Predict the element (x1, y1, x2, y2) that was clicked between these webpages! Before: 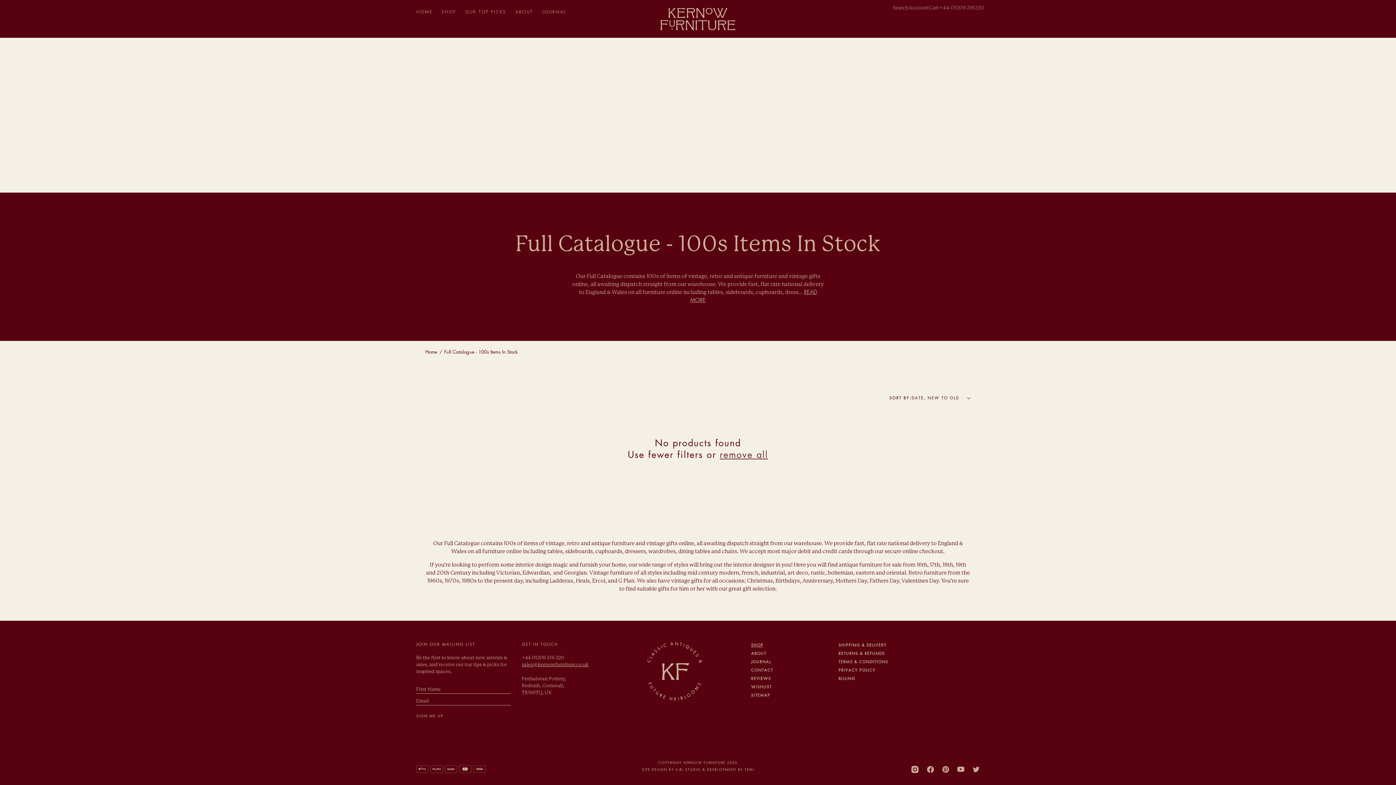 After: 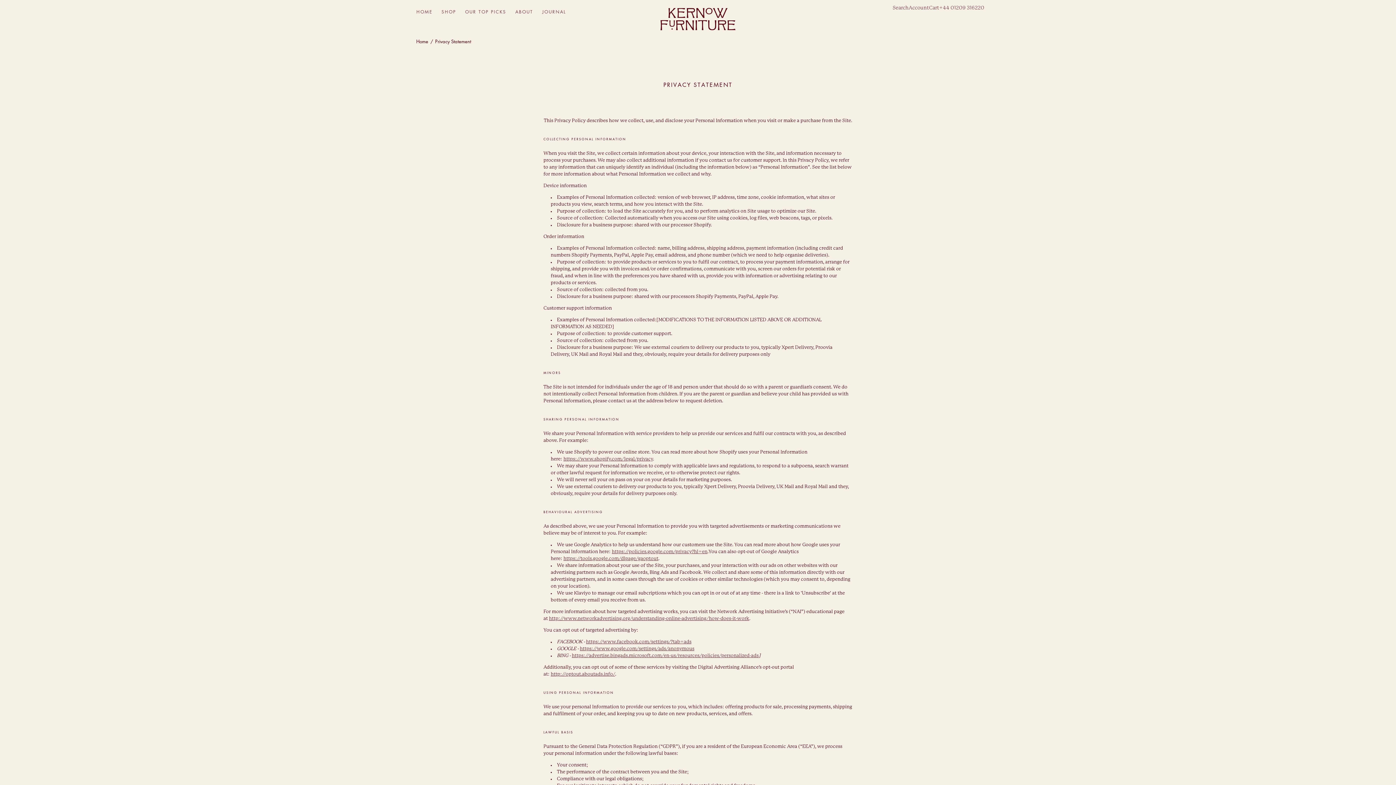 Action: bbox: (838, 667, 875, 675) label: PRIVACY POLICY